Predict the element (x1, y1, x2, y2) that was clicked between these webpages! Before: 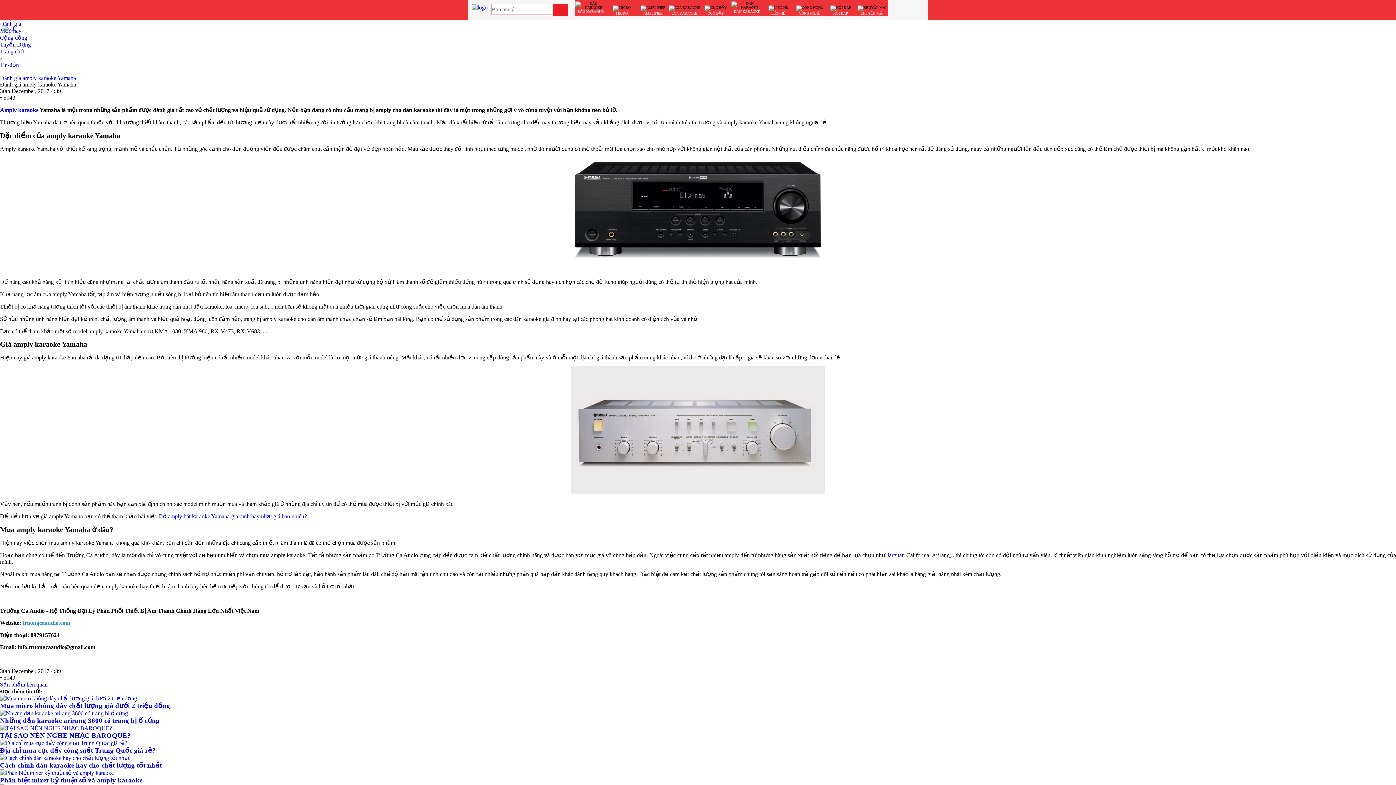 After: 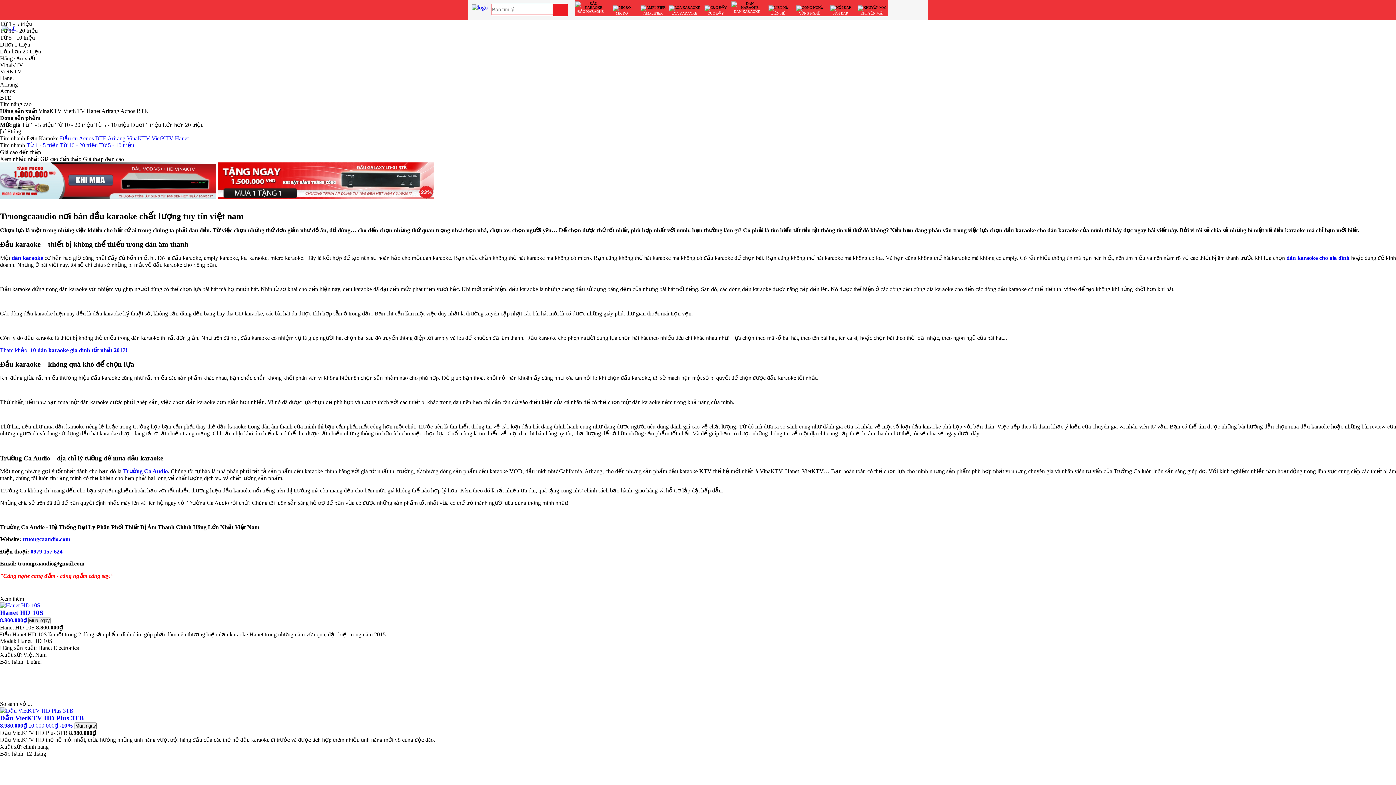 Action: bbox: (575, 0, 606, 16) label: ĐẦU KARAOKE